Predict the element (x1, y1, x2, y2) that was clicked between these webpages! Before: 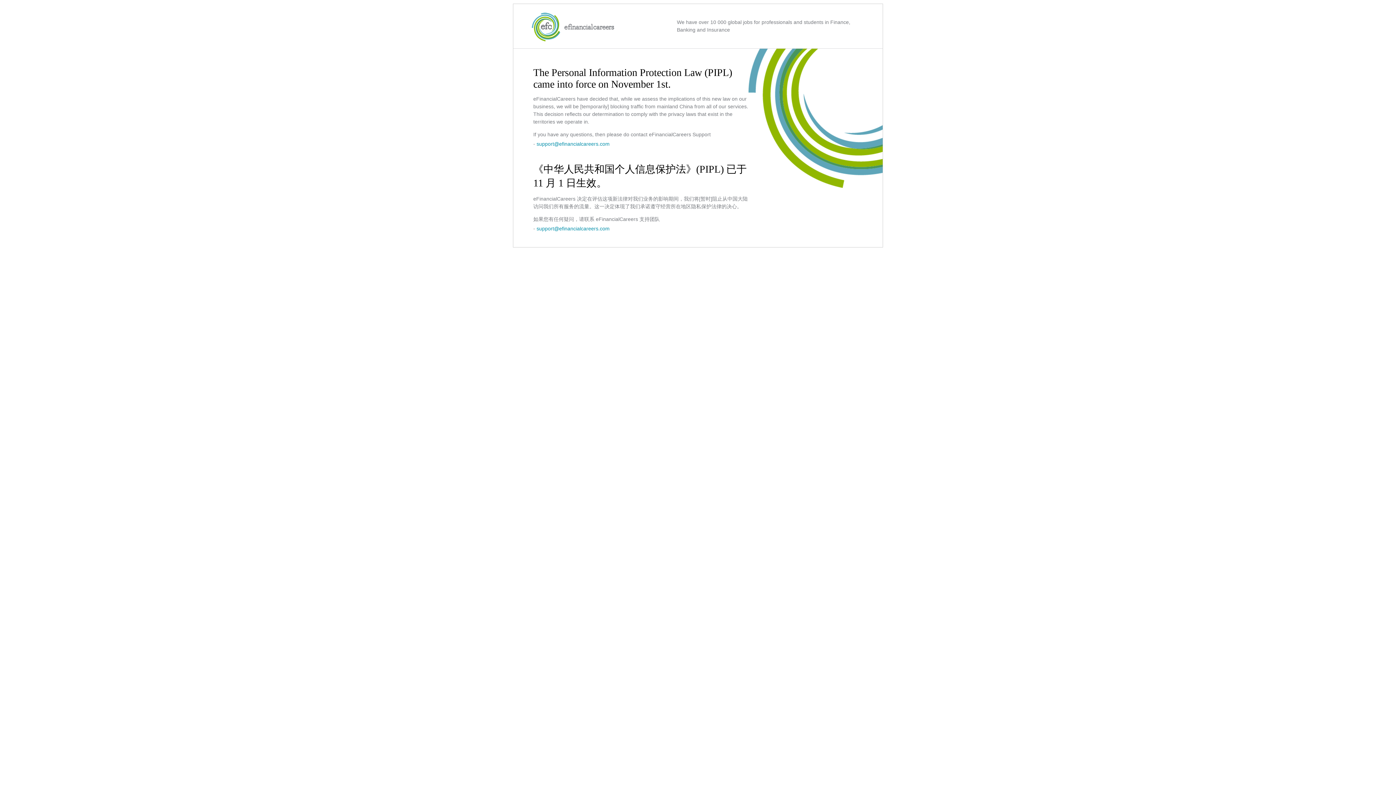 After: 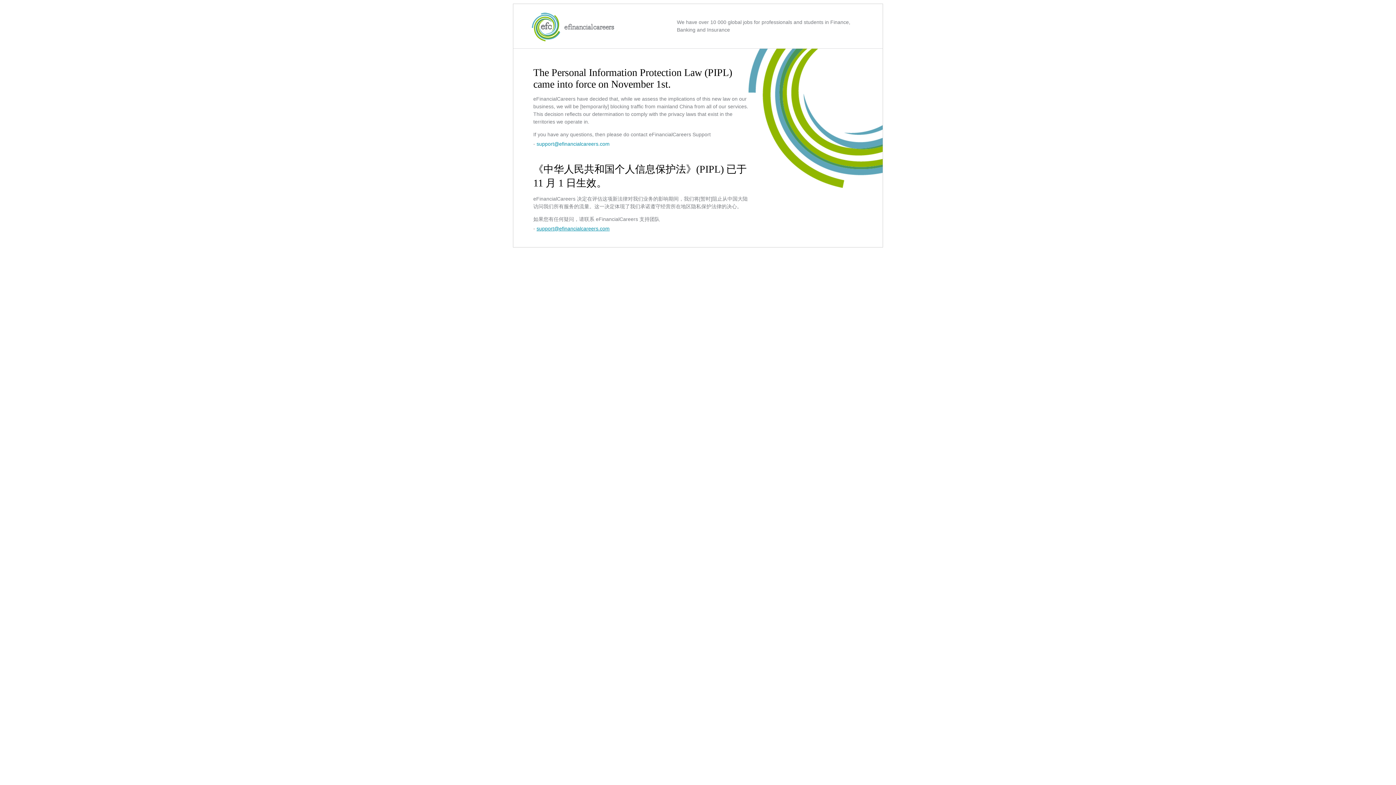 Action: label: support@efinancialcareers.com bbox: (536, 225, 609, 231)